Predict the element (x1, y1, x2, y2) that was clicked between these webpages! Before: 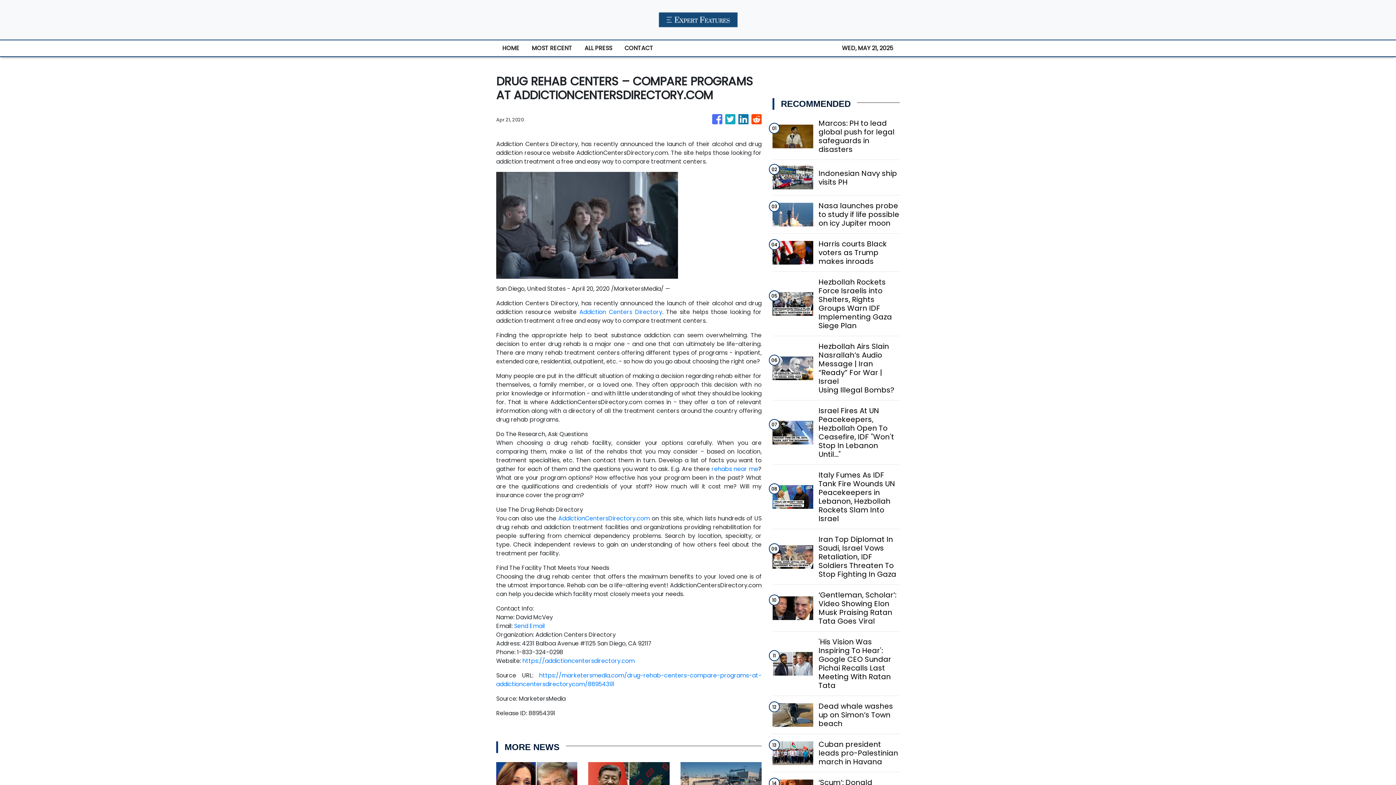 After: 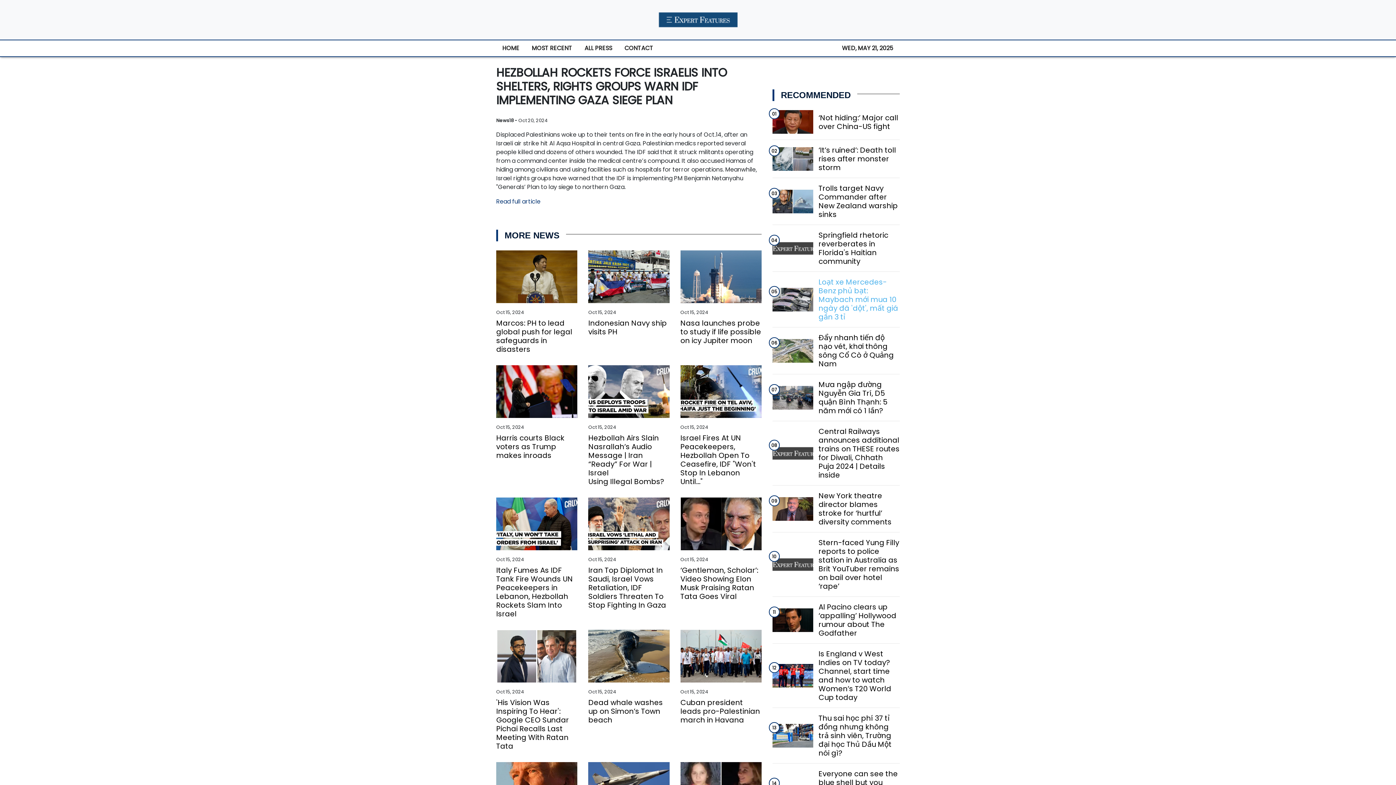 Action: bbox: (818, 277, 899, 330) label: Hezbollah Rockets Force Israelis into Shelters, Rights Groups Warn IDF Implementing Gaza Siege Plan